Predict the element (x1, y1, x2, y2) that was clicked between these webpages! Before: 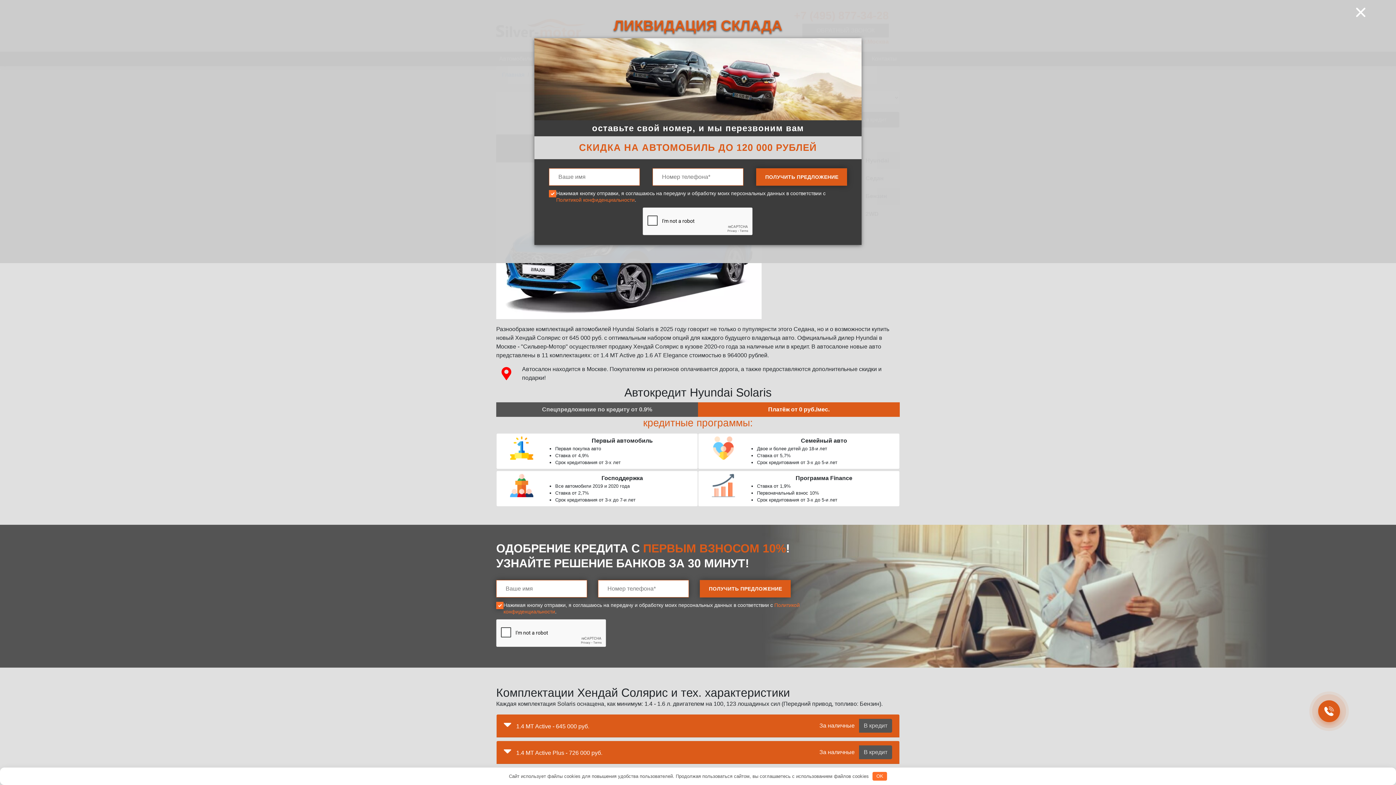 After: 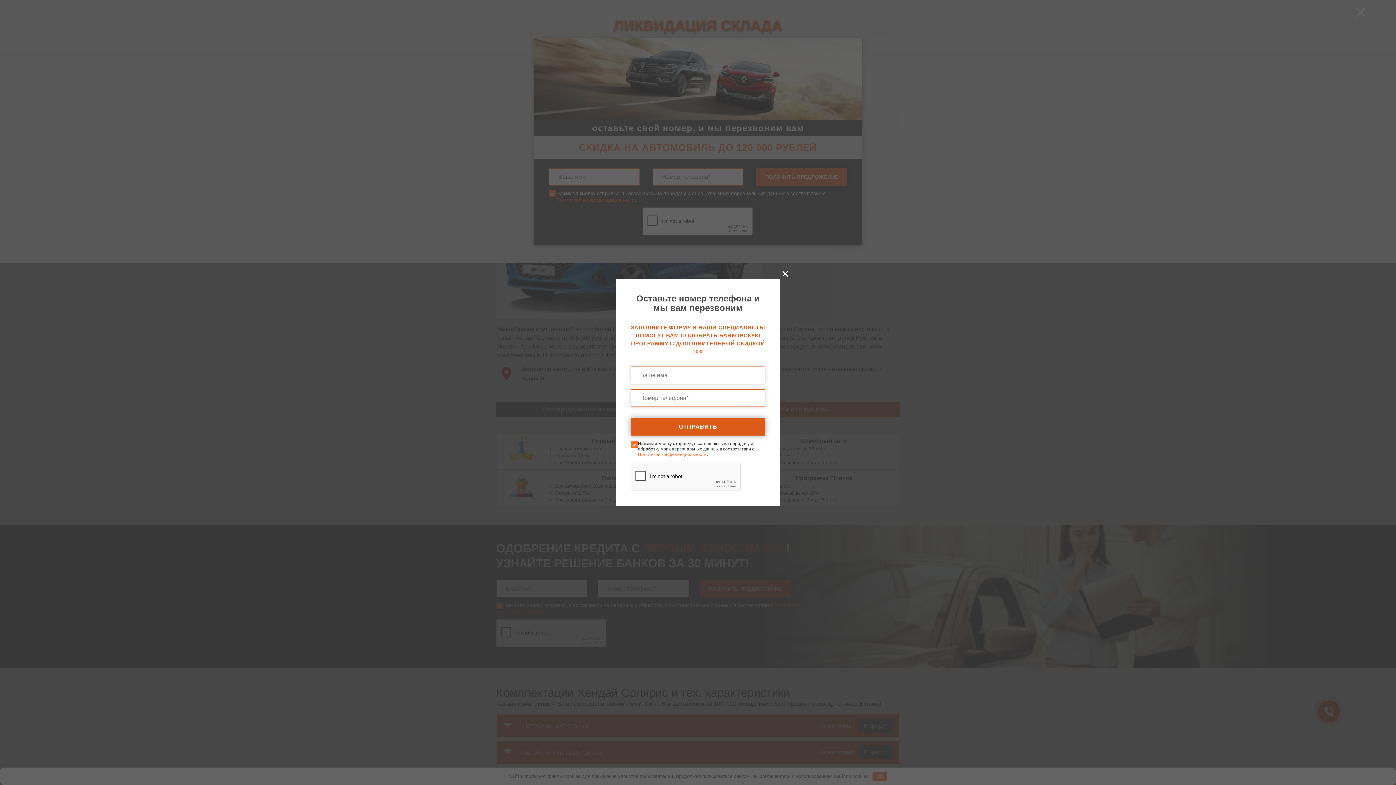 Action: label: В кредит bbox: (859, 745, 892, 759)